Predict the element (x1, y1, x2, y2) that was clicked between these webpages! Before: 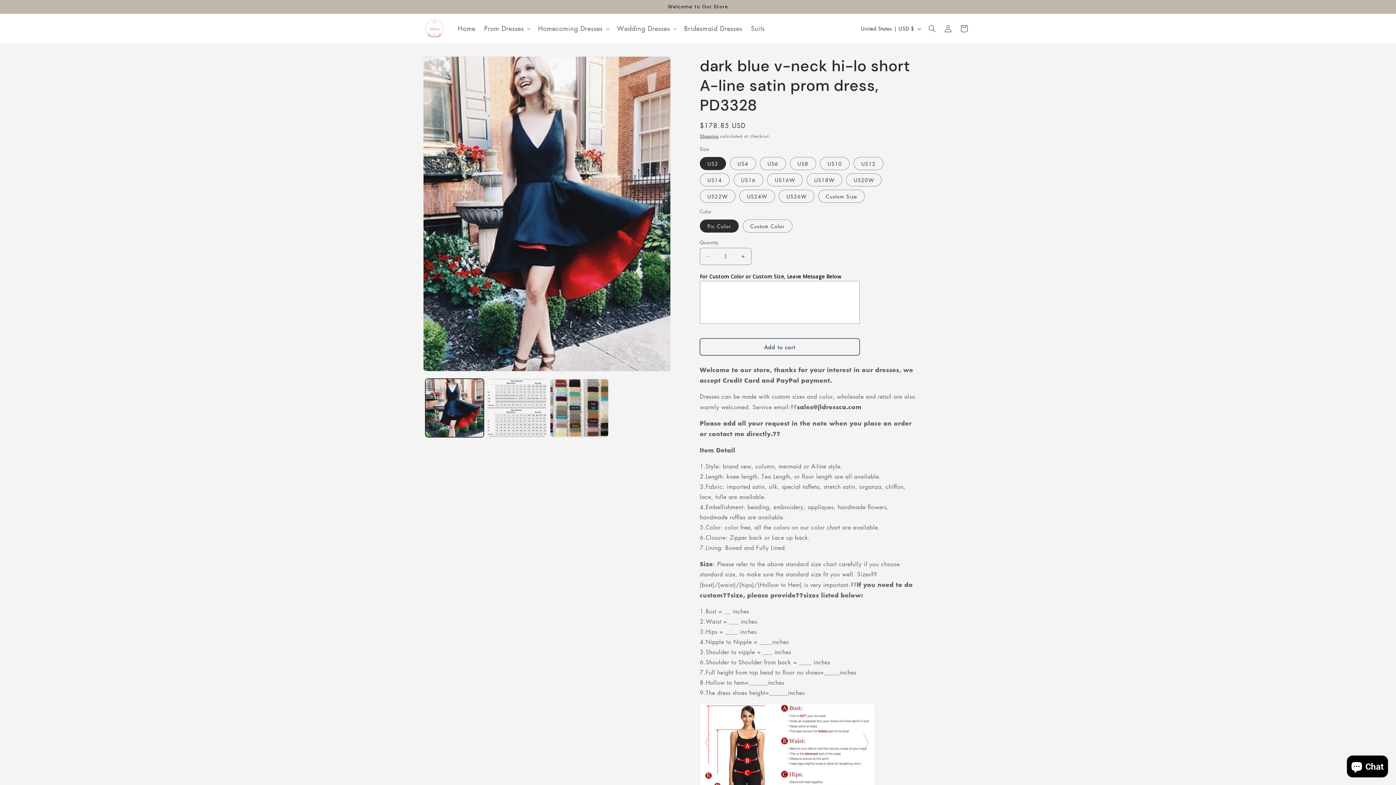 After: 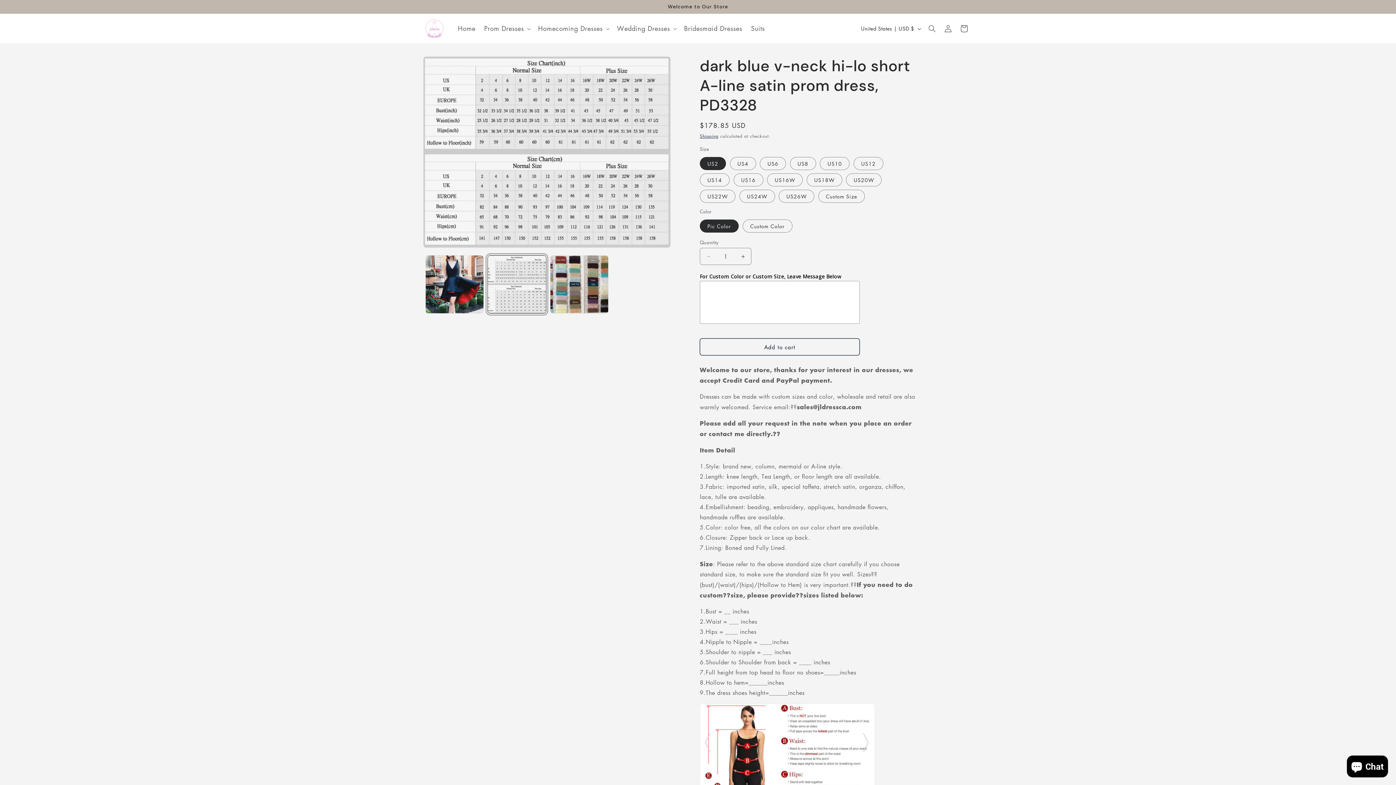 Action: label: Load image 2 in gallery view bbox: (487, 378, 546, 437)